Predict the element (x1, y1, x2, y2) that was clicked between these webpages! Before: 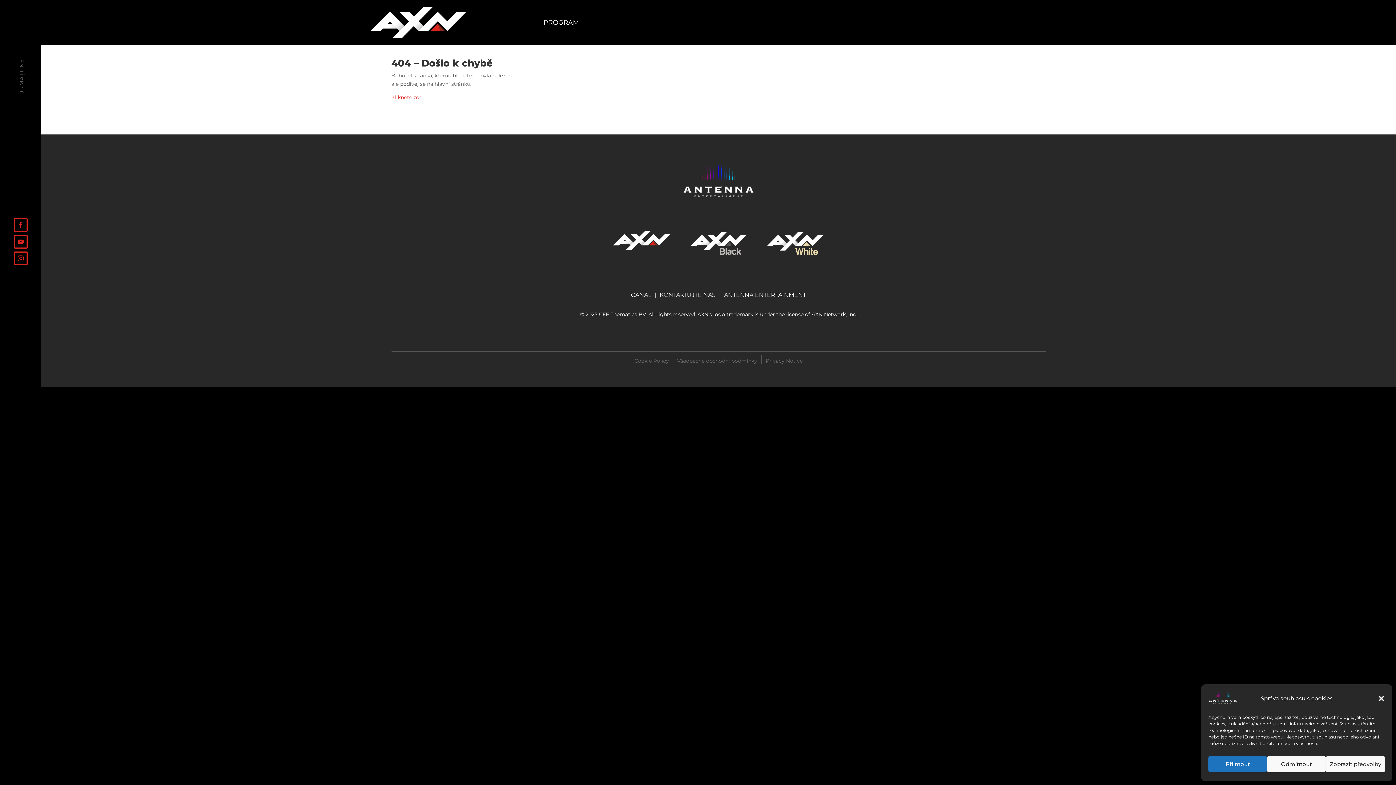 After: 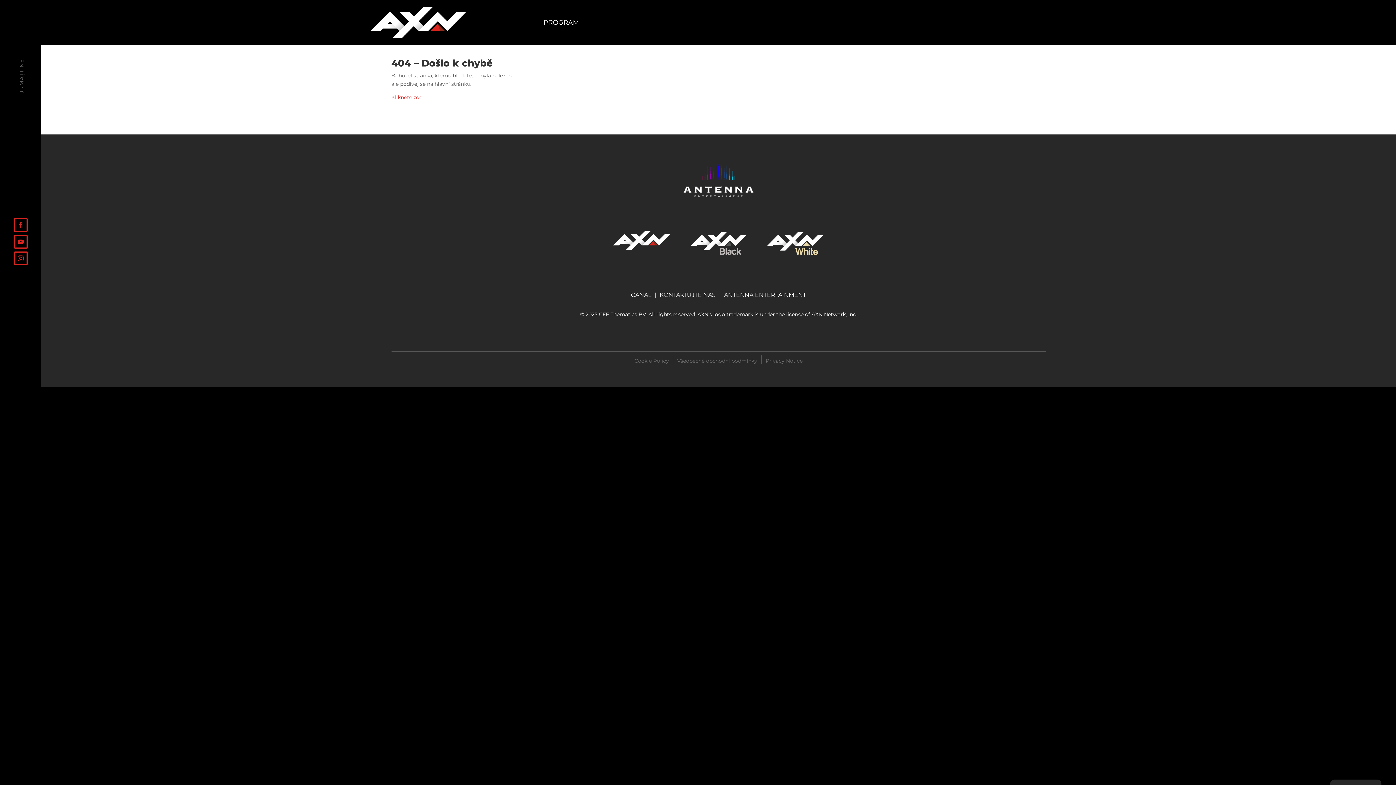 Action: bbox: (1208, 756, 1267, 772) label: Přijmout